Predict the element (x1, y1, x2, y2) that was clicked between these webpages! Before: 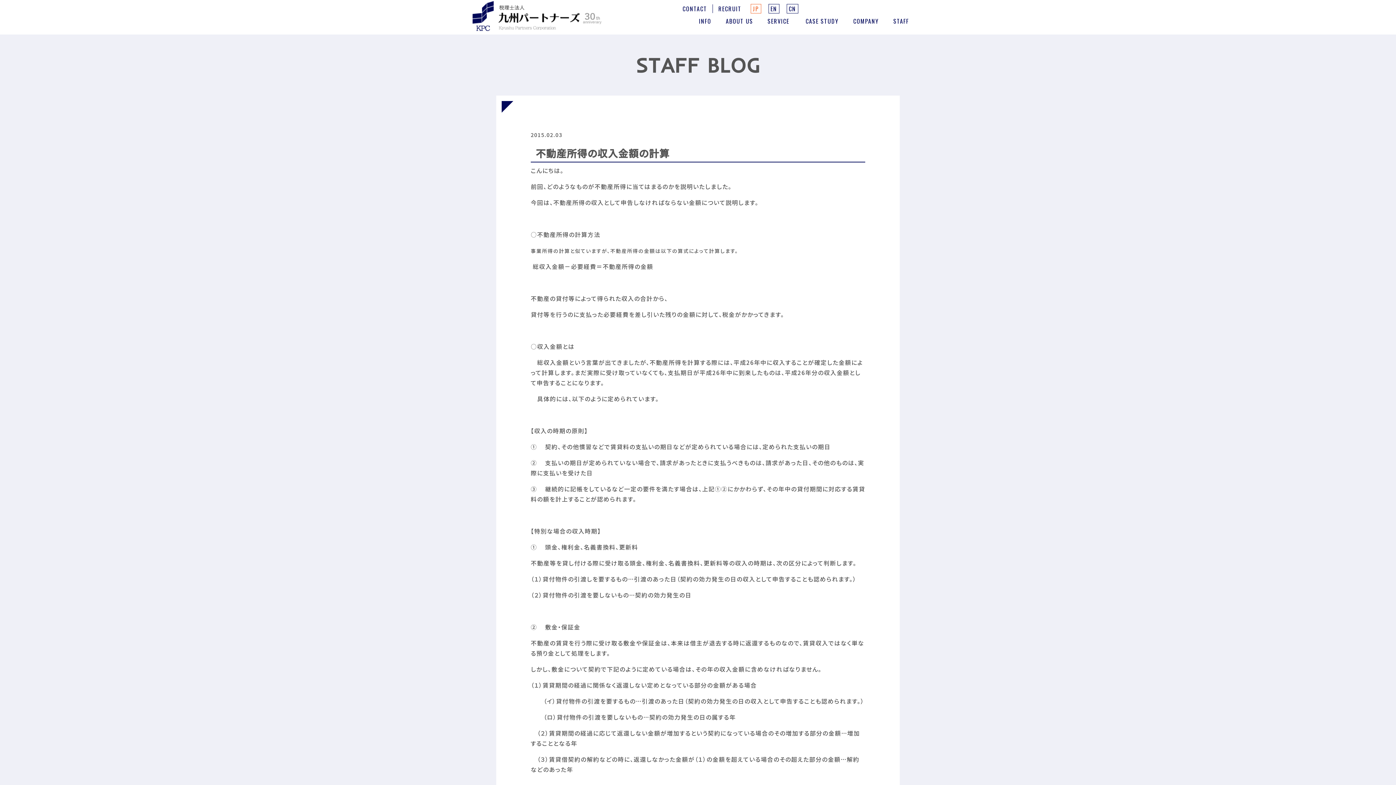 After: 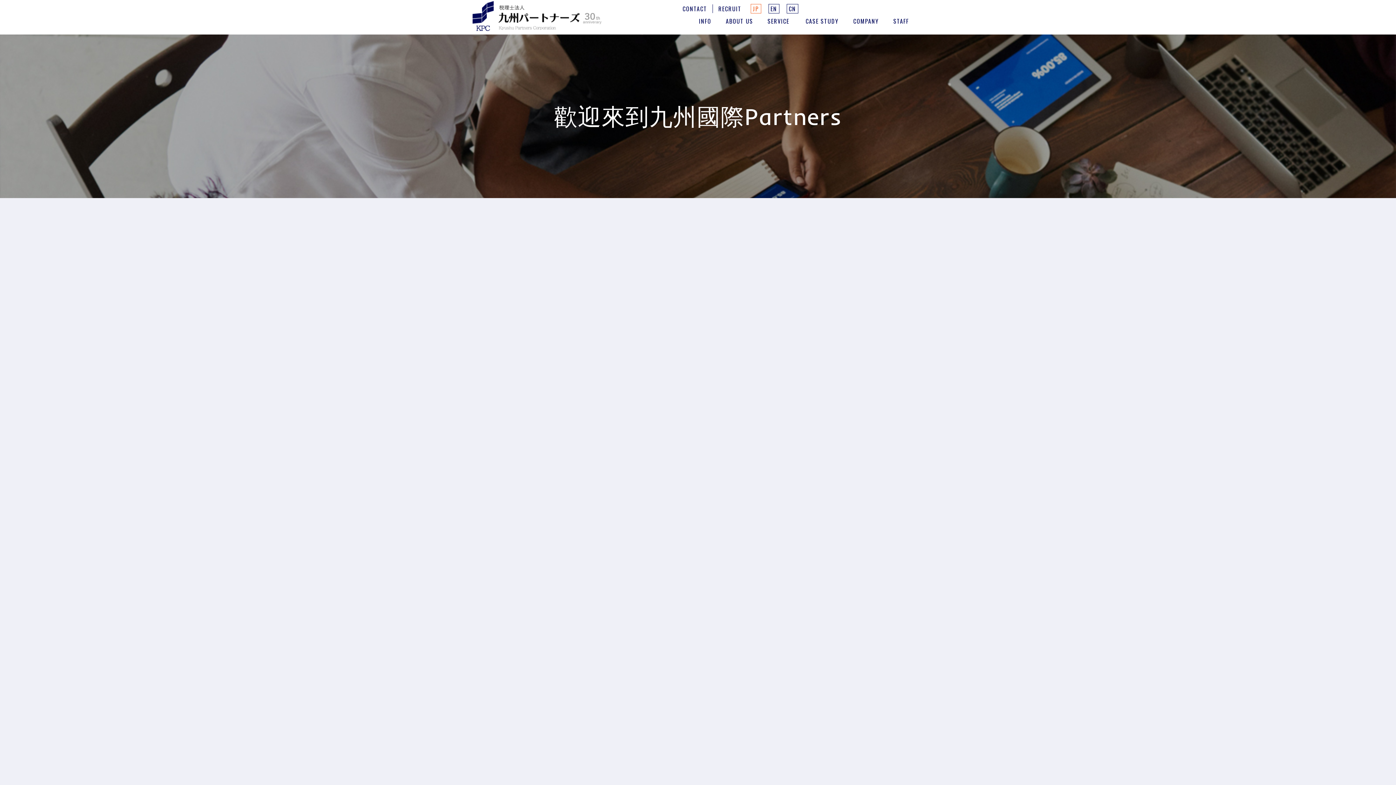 Action: bbox: (786, 4, 798, 13) label: CN